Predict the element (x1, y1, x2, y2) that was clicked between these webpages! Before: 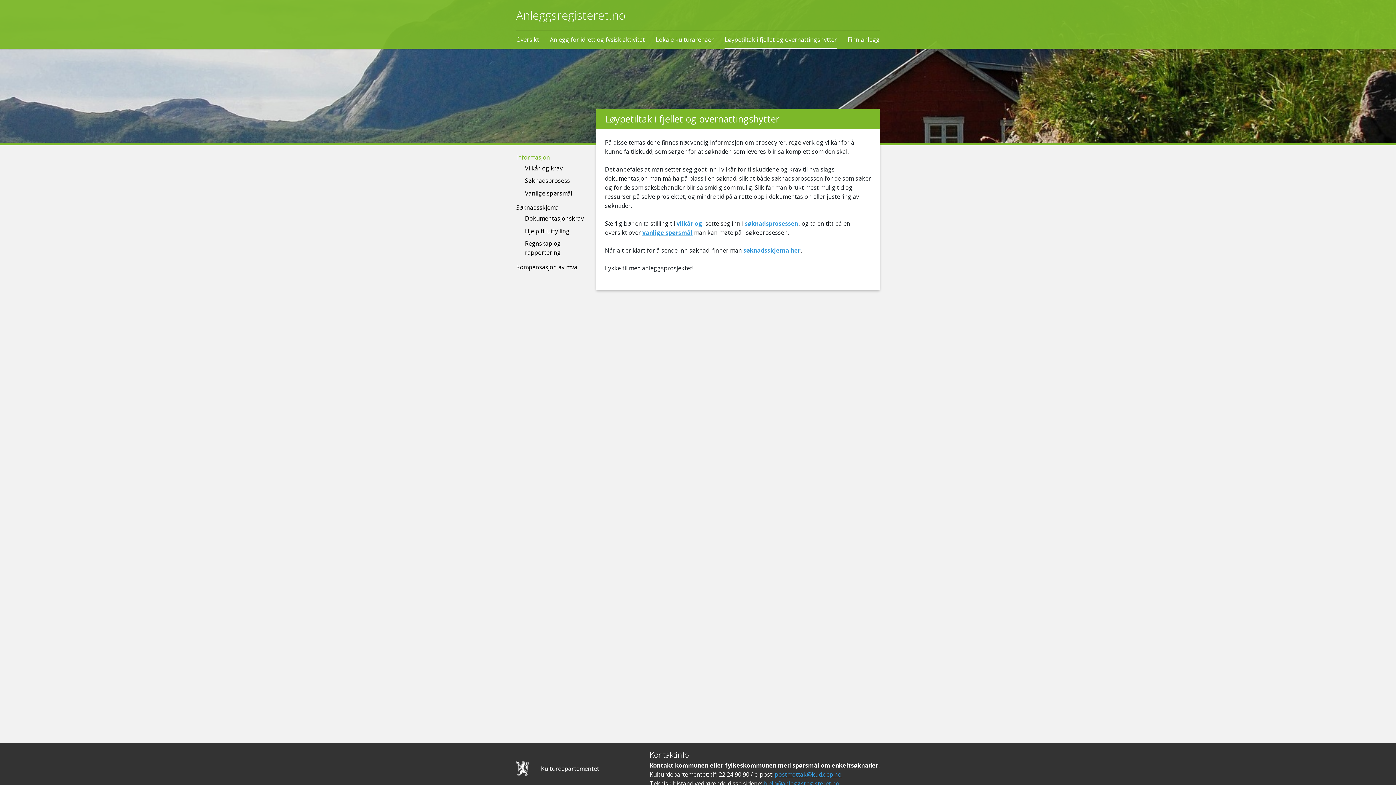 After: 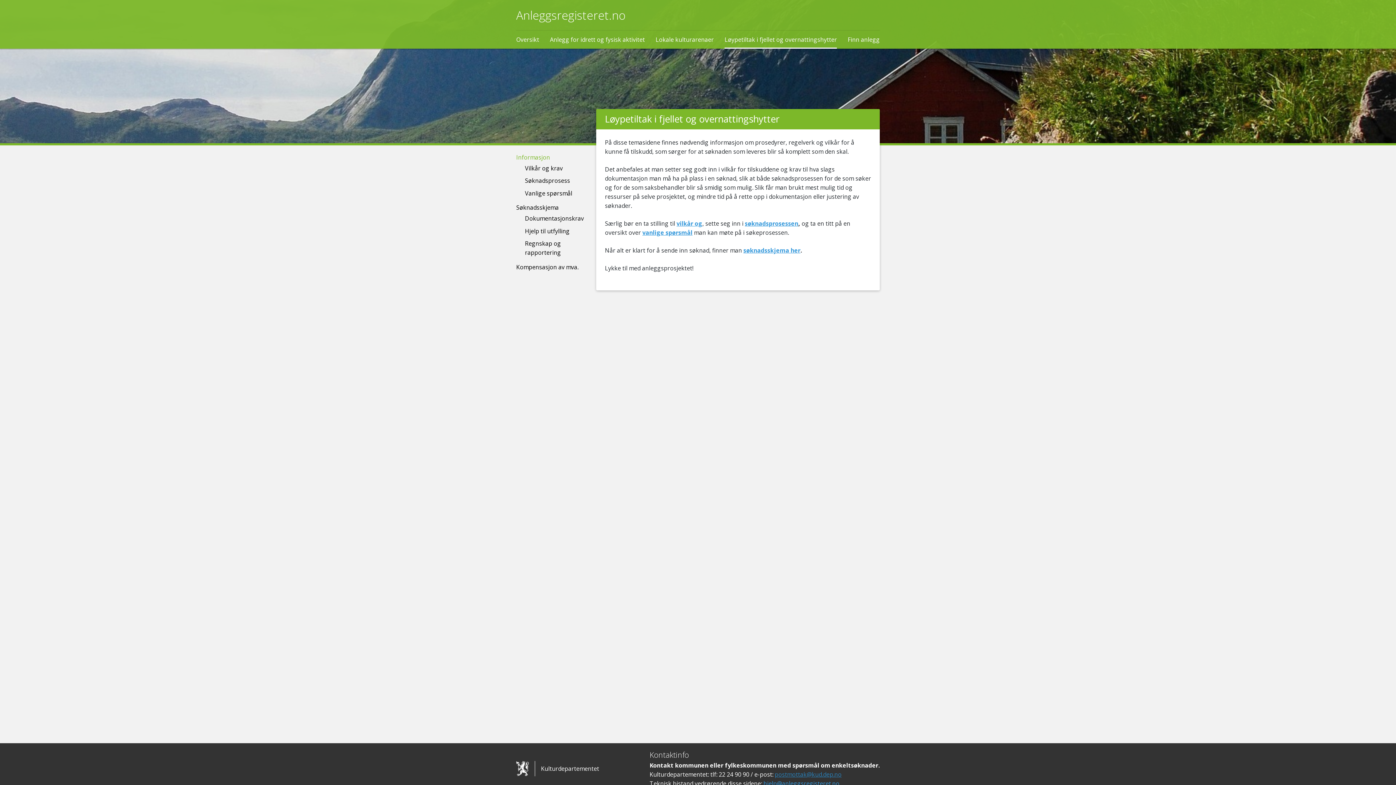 Action: label: postmottak@kud.dep.no bbox: (774, 770, 841, 778)